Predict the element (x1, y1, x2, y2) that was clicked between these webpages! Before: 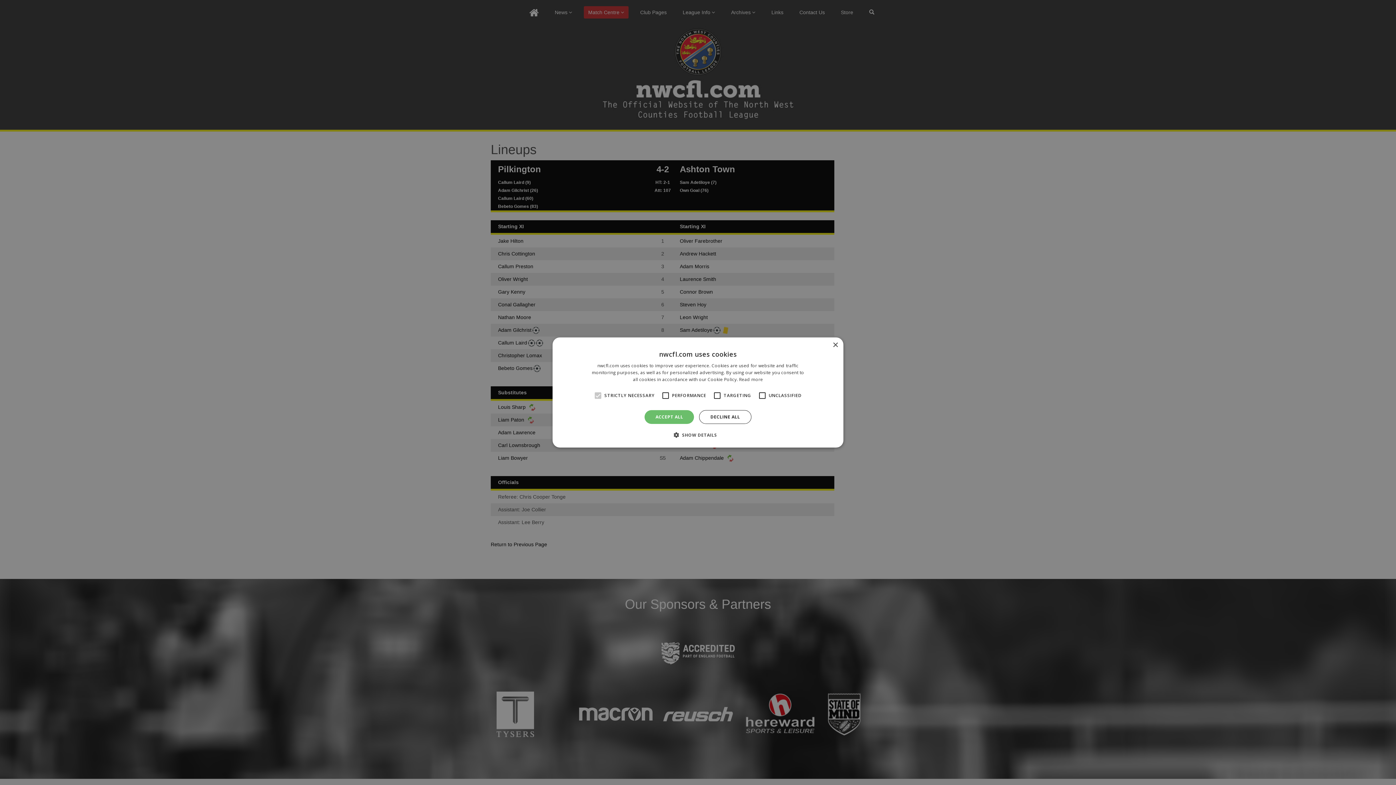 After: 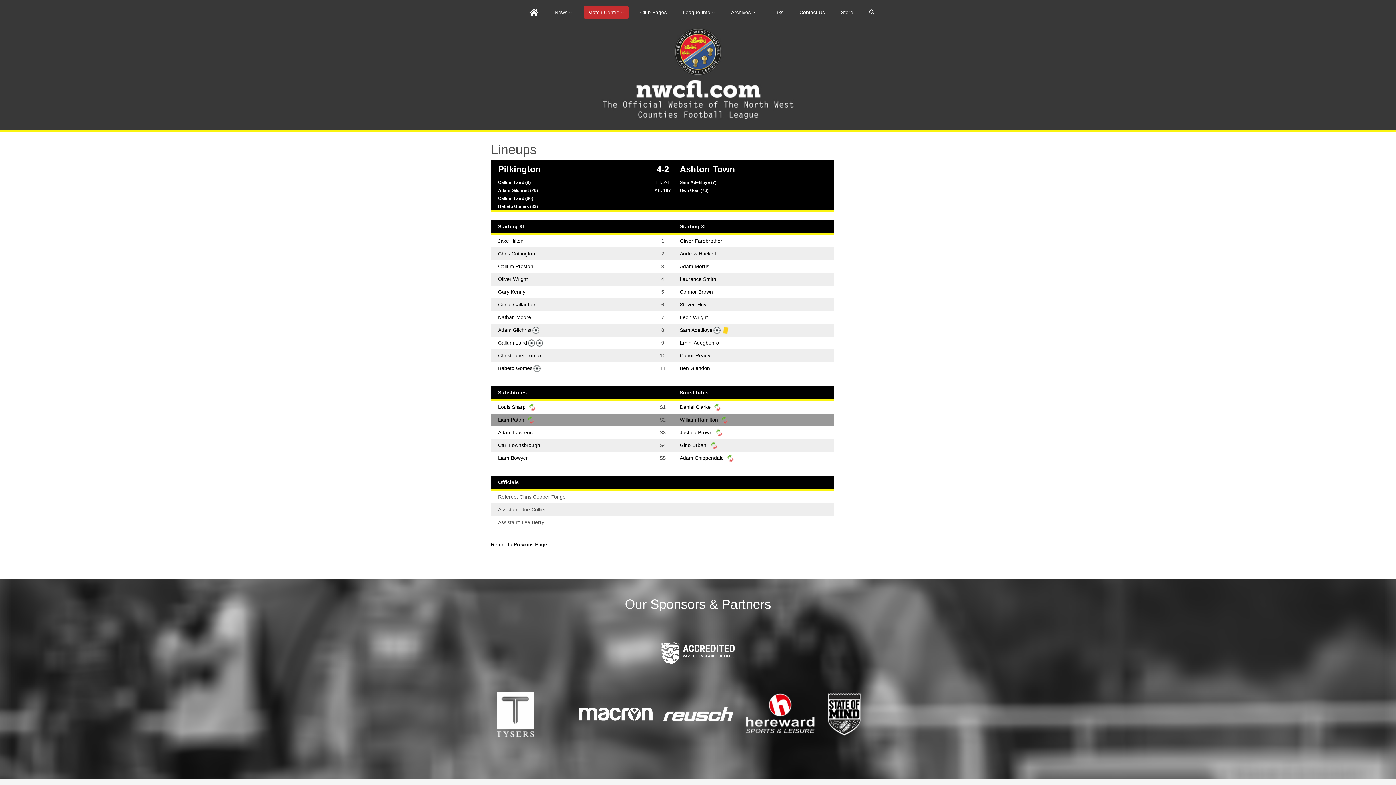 Action: label: ACCEPT ALL bbox: (644, 410, 694, 424)